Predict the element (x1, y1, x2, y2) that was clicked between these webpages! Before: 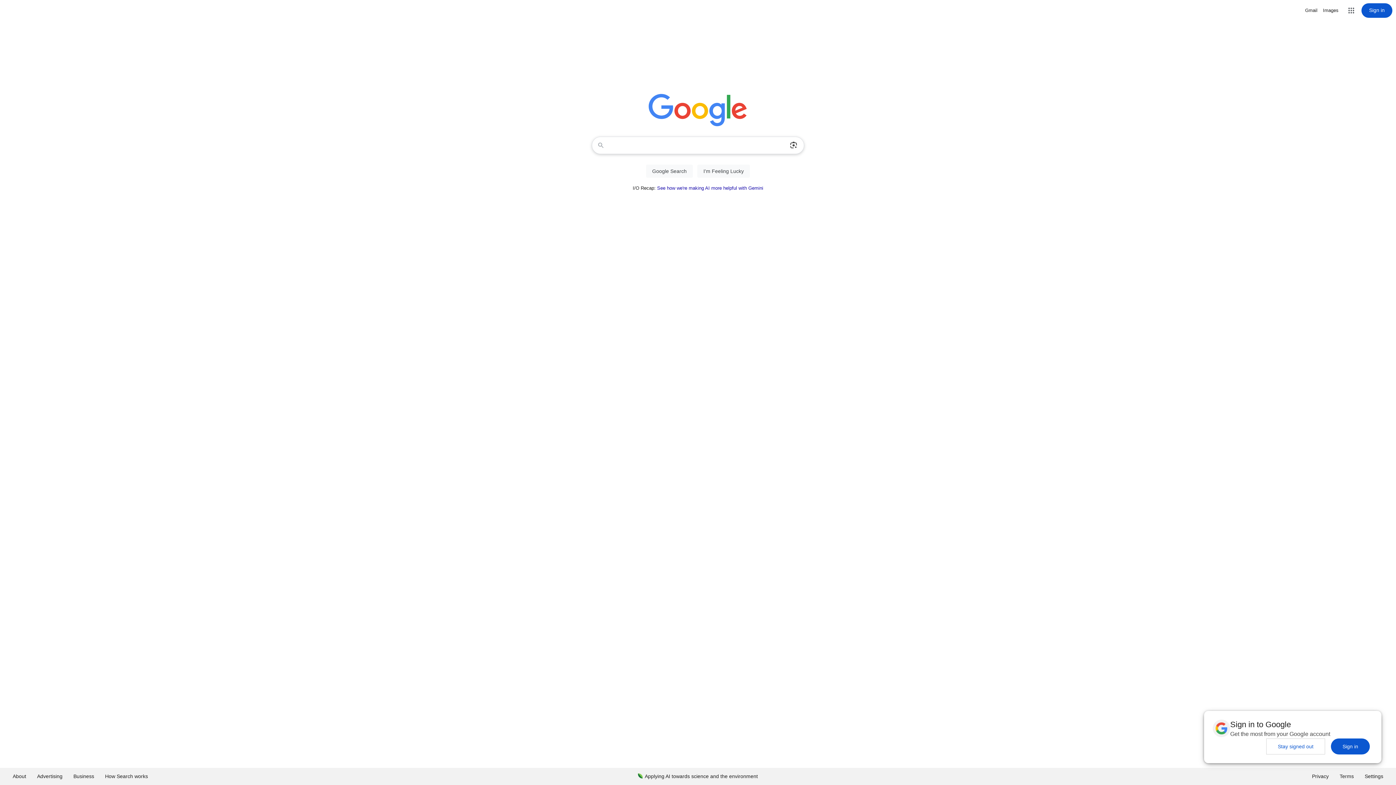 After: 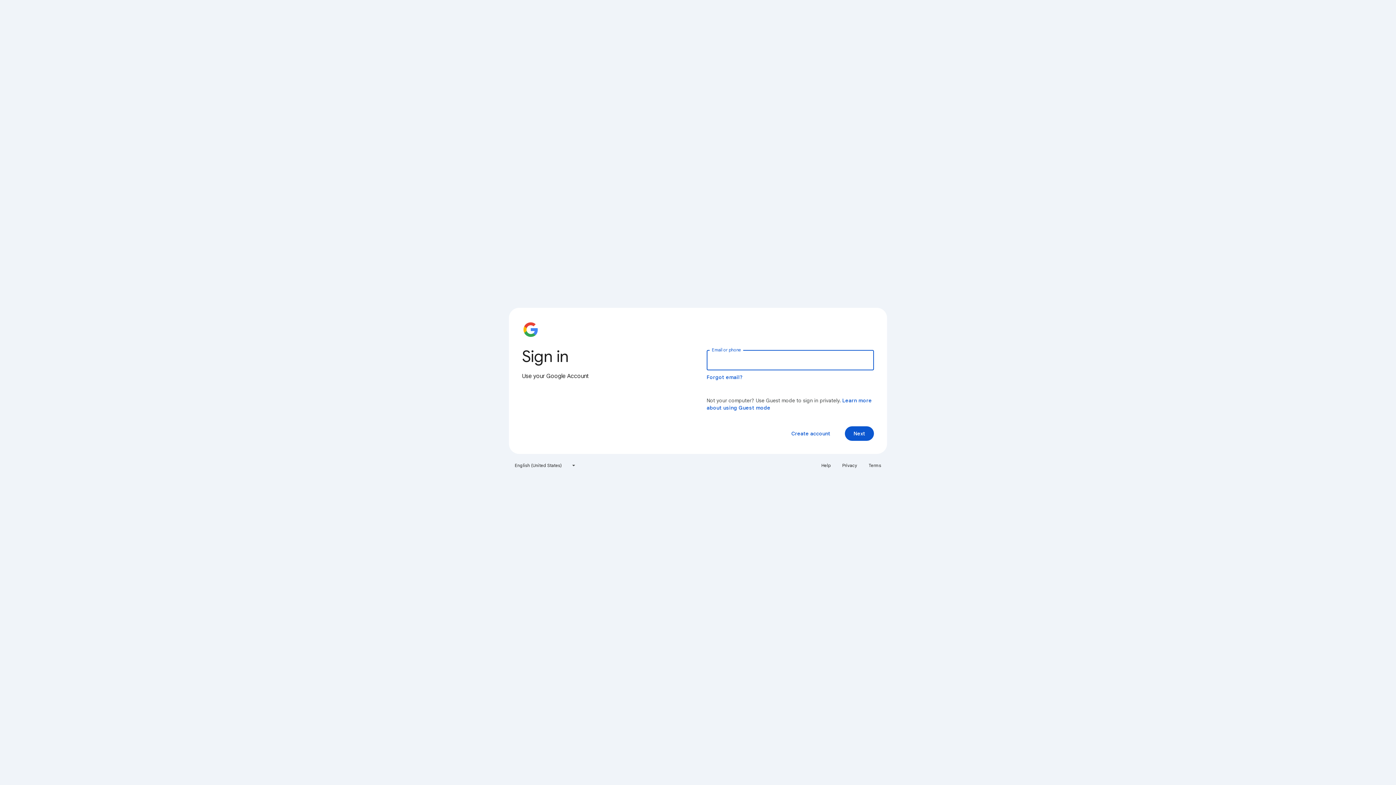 Action: bbox: (1361, 3, 1392, 17) label: Sign in